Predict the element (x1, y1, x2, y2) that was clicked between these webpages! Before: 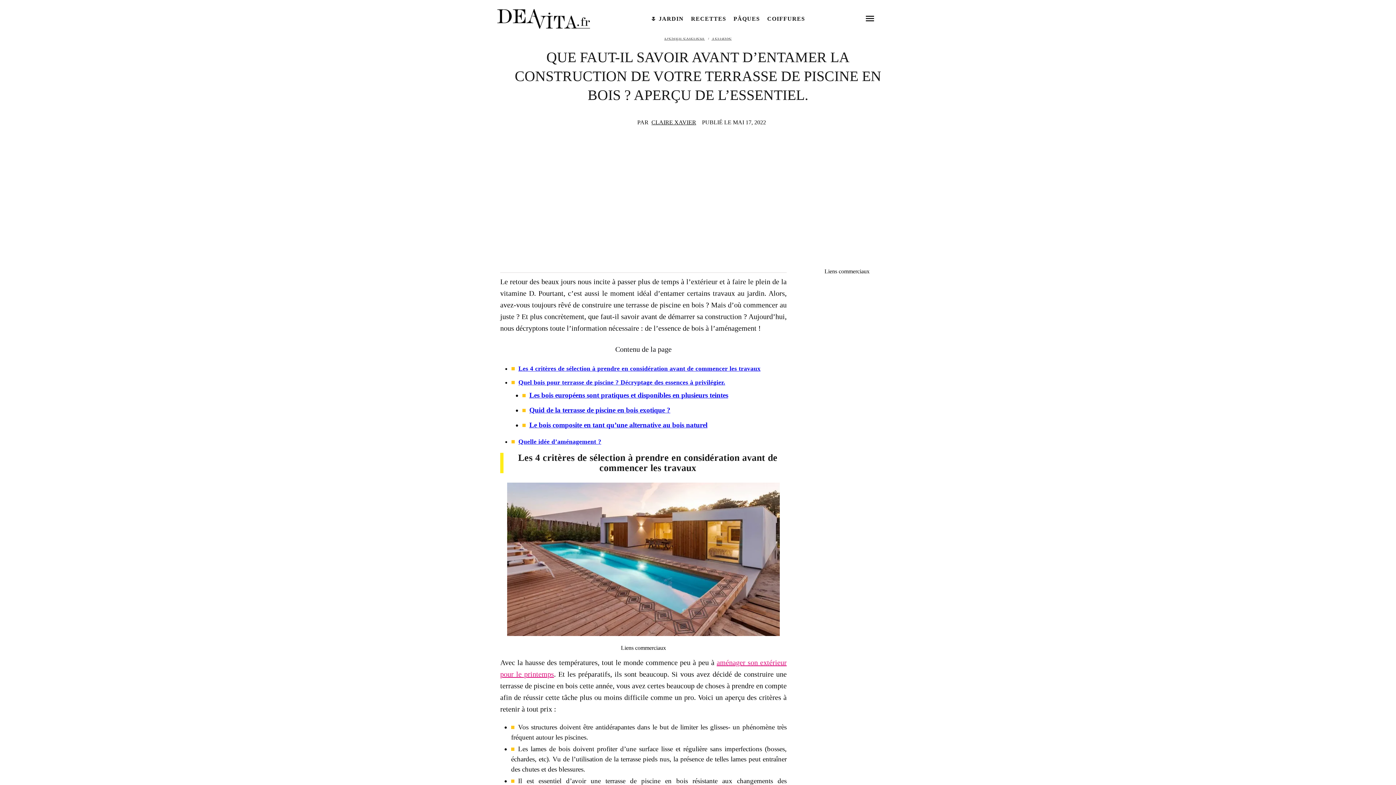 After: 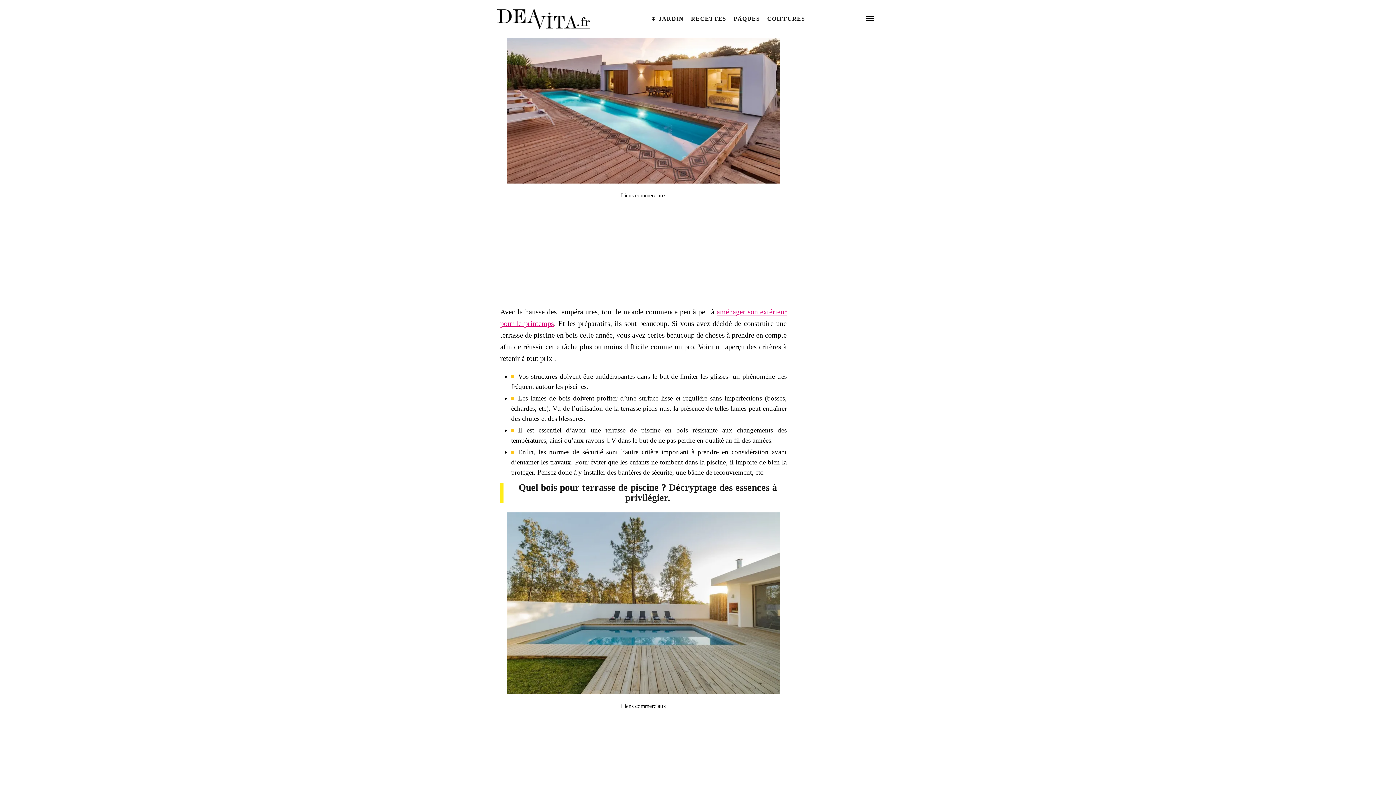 Action: label: Les 4 critères de sélection à prendre en considération avant de commencer les travaux bbox: (518, 365, 760, 372)